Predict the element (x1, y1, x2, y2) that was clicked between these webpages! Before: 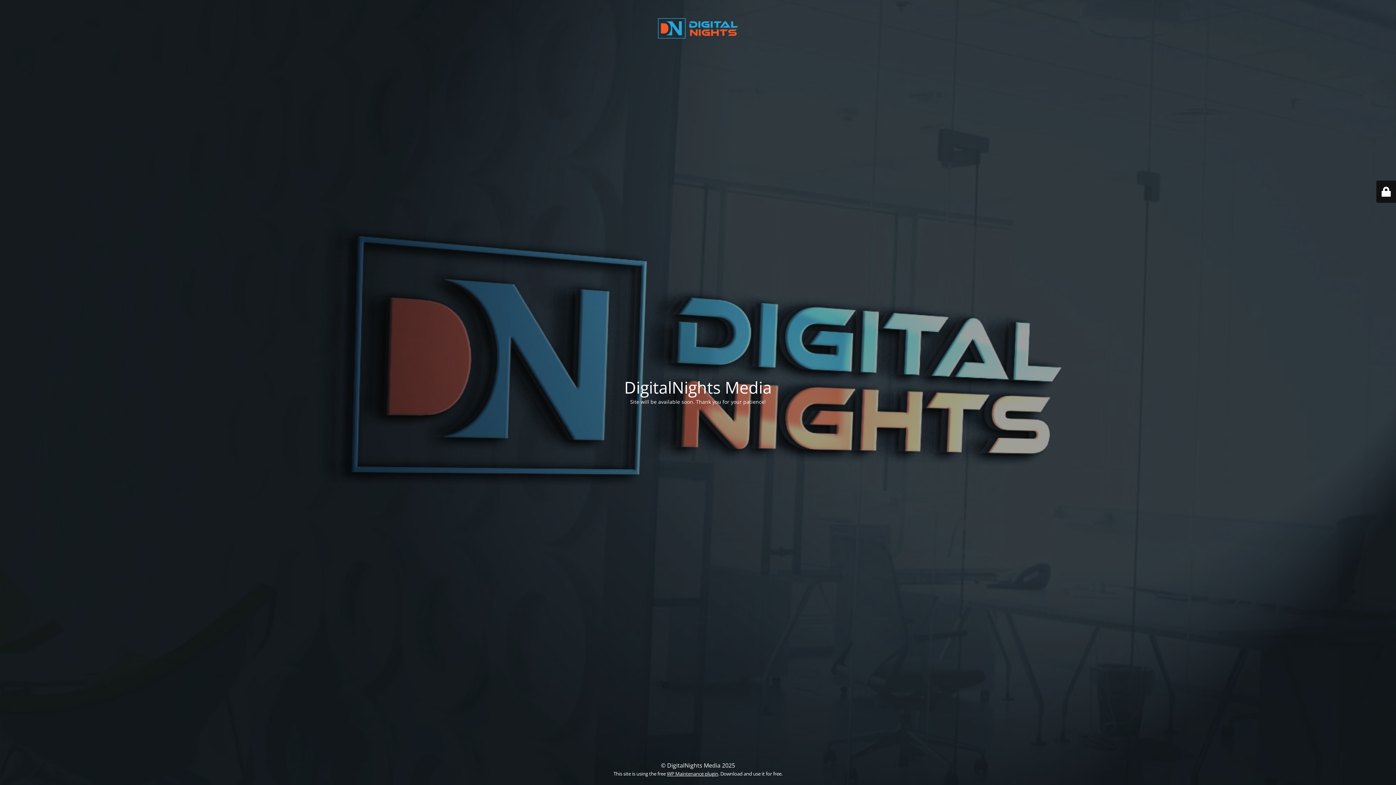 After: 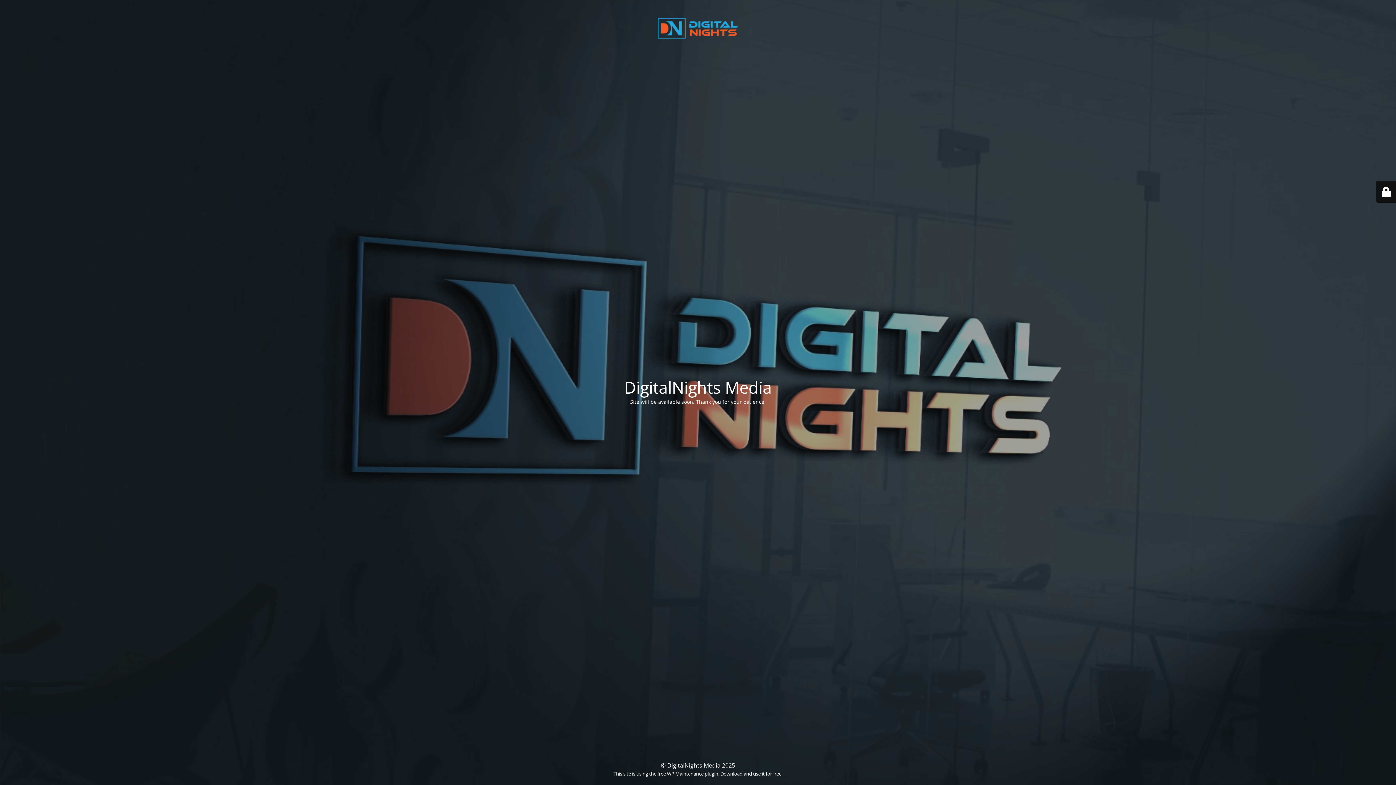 Action: bbox: (667, 770, 718, 777) label: WP Maintenance plugin